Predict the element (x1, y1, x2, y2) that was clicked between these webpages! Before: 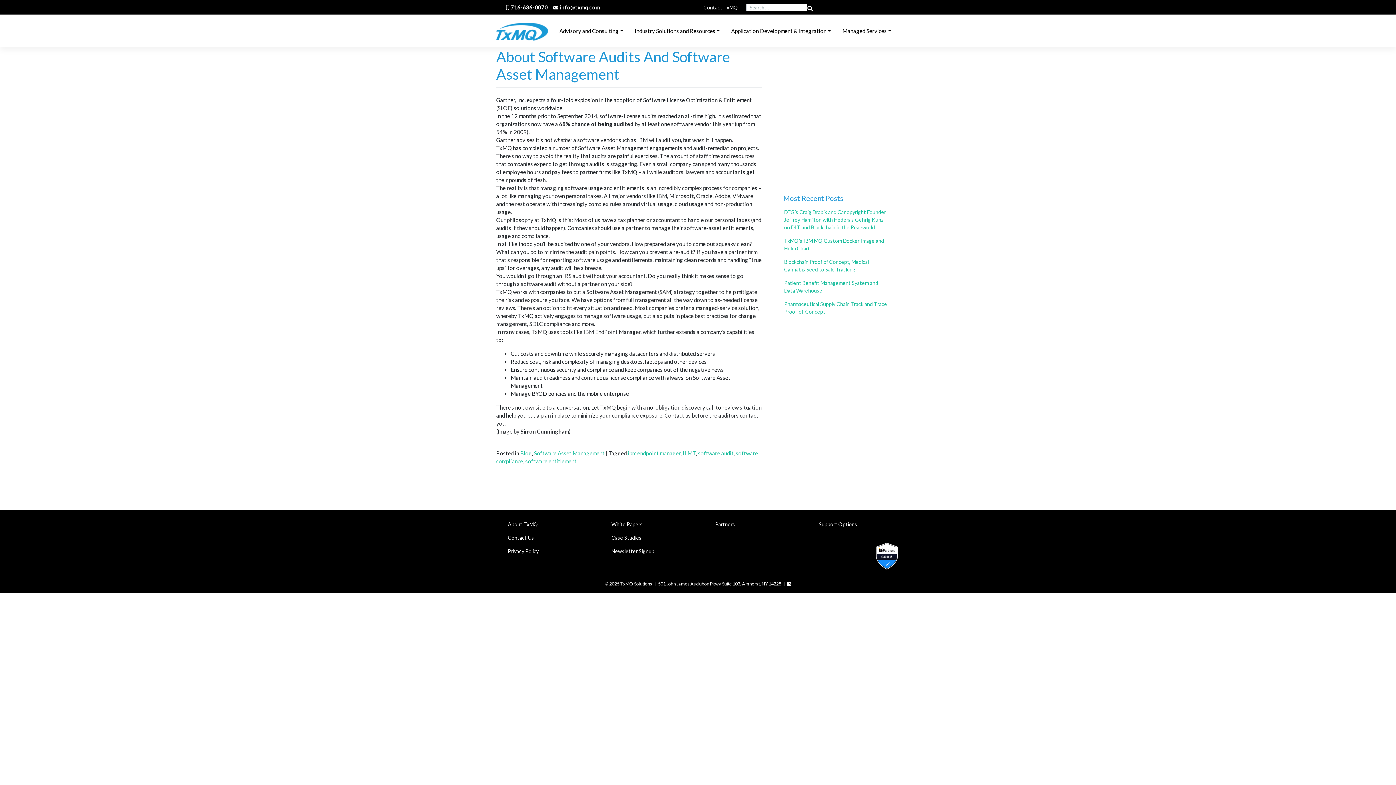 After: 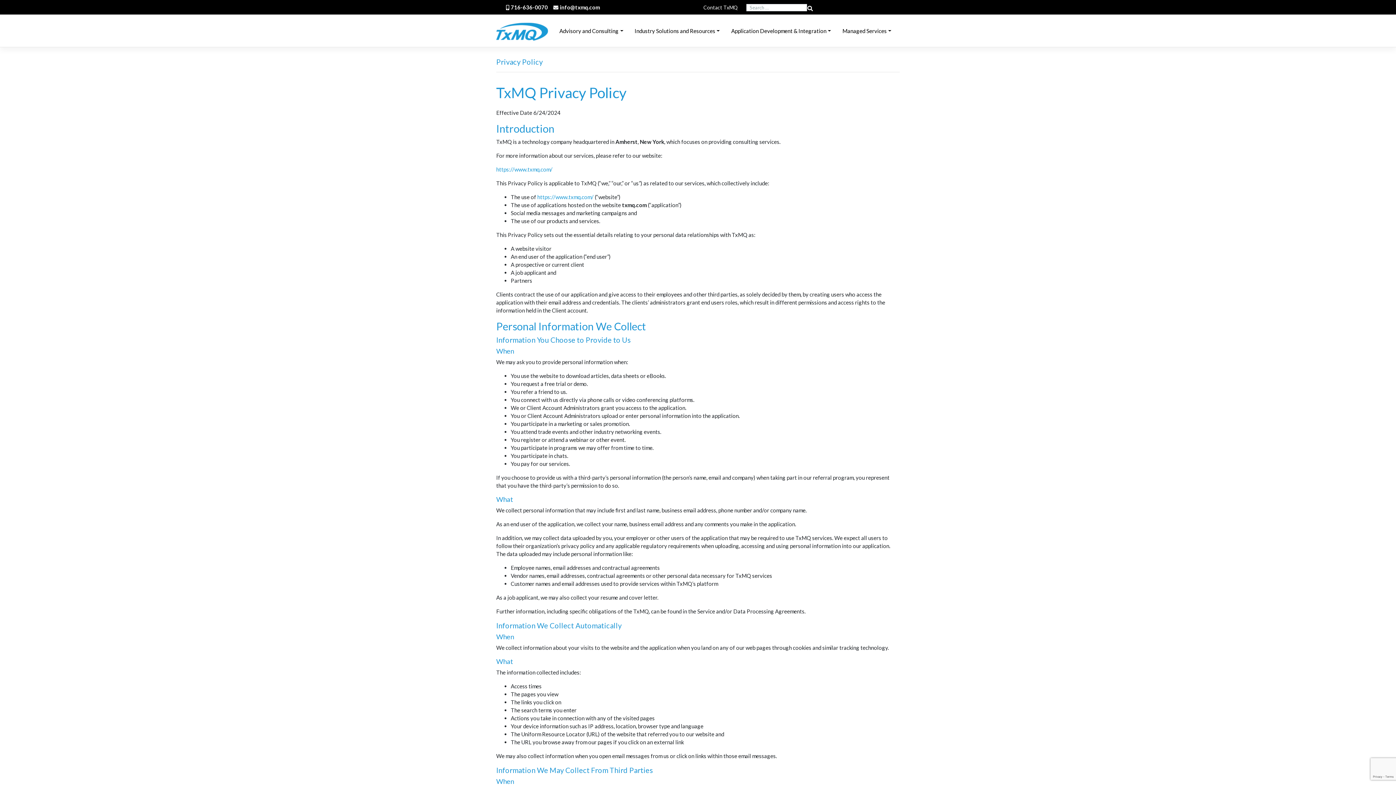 Action: bbox: (496, 544, 589, 558) label: Privacy Policy